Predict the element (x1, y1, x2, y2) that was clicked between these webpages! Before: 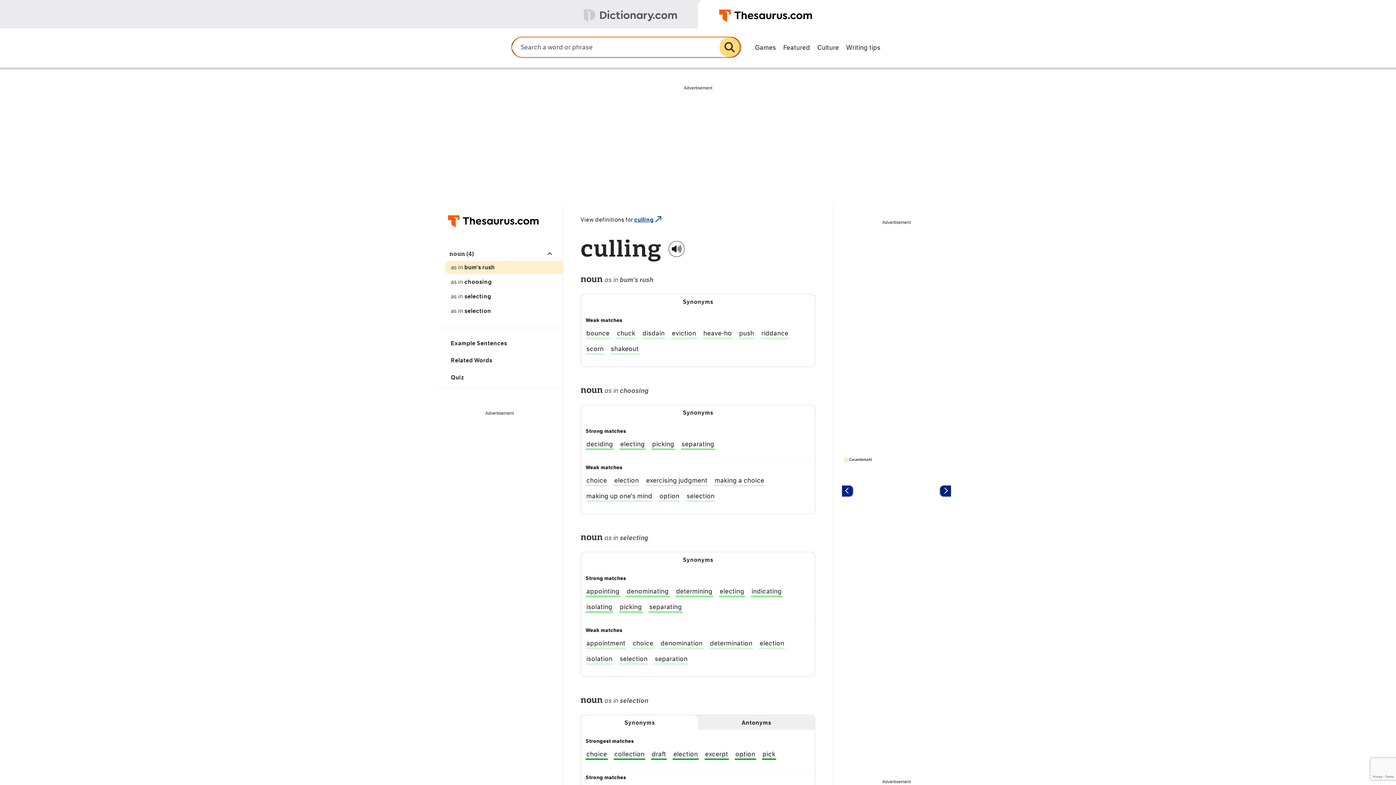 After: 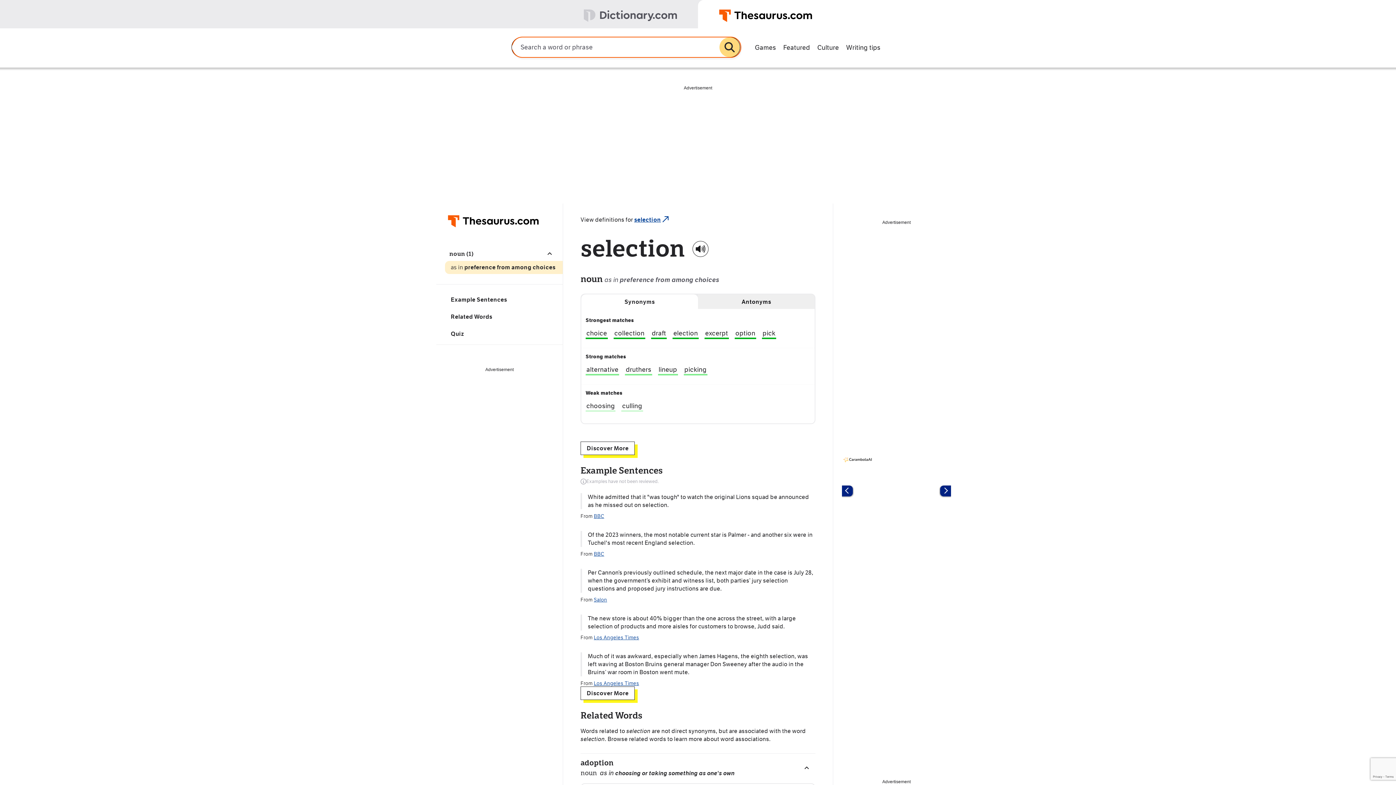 Action: label: selection bbox: (686, 492, 715, 502)